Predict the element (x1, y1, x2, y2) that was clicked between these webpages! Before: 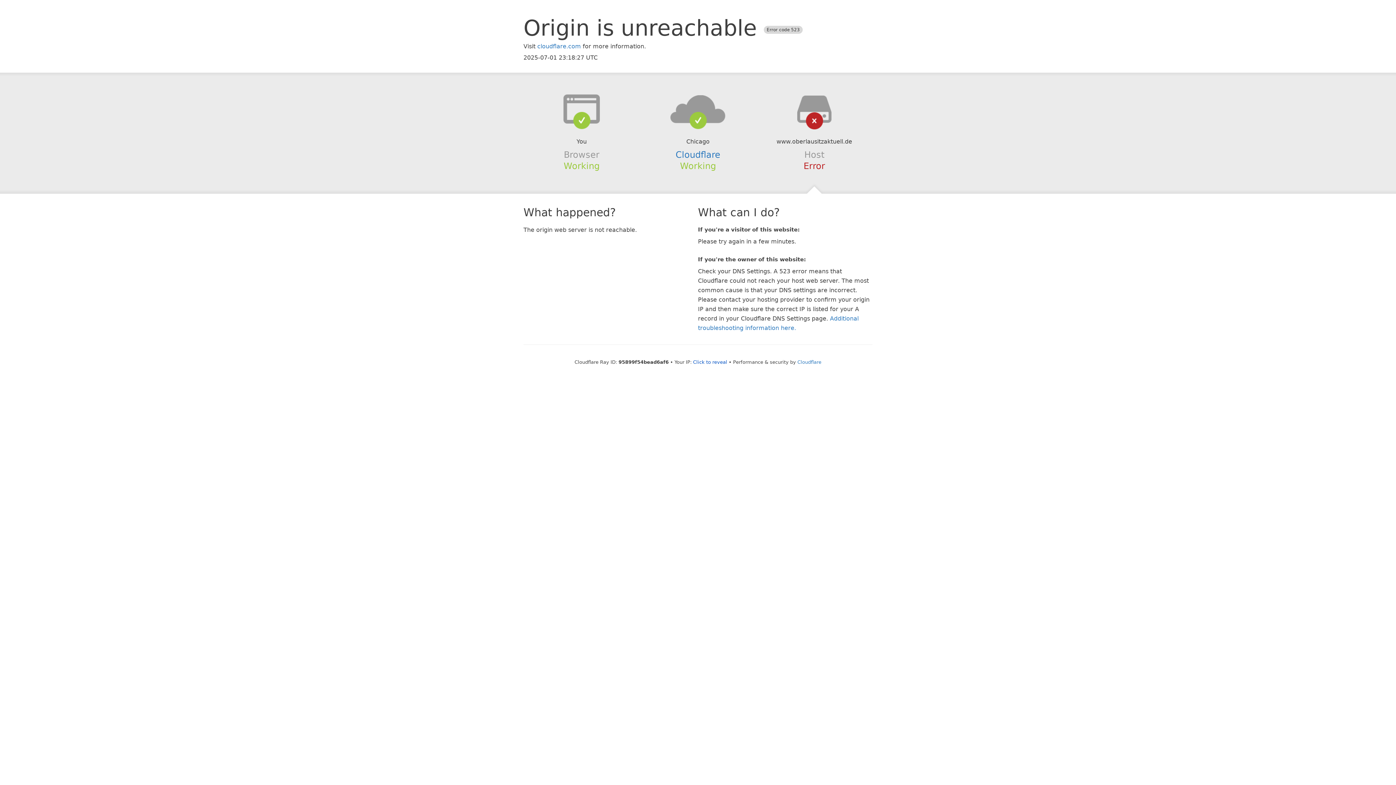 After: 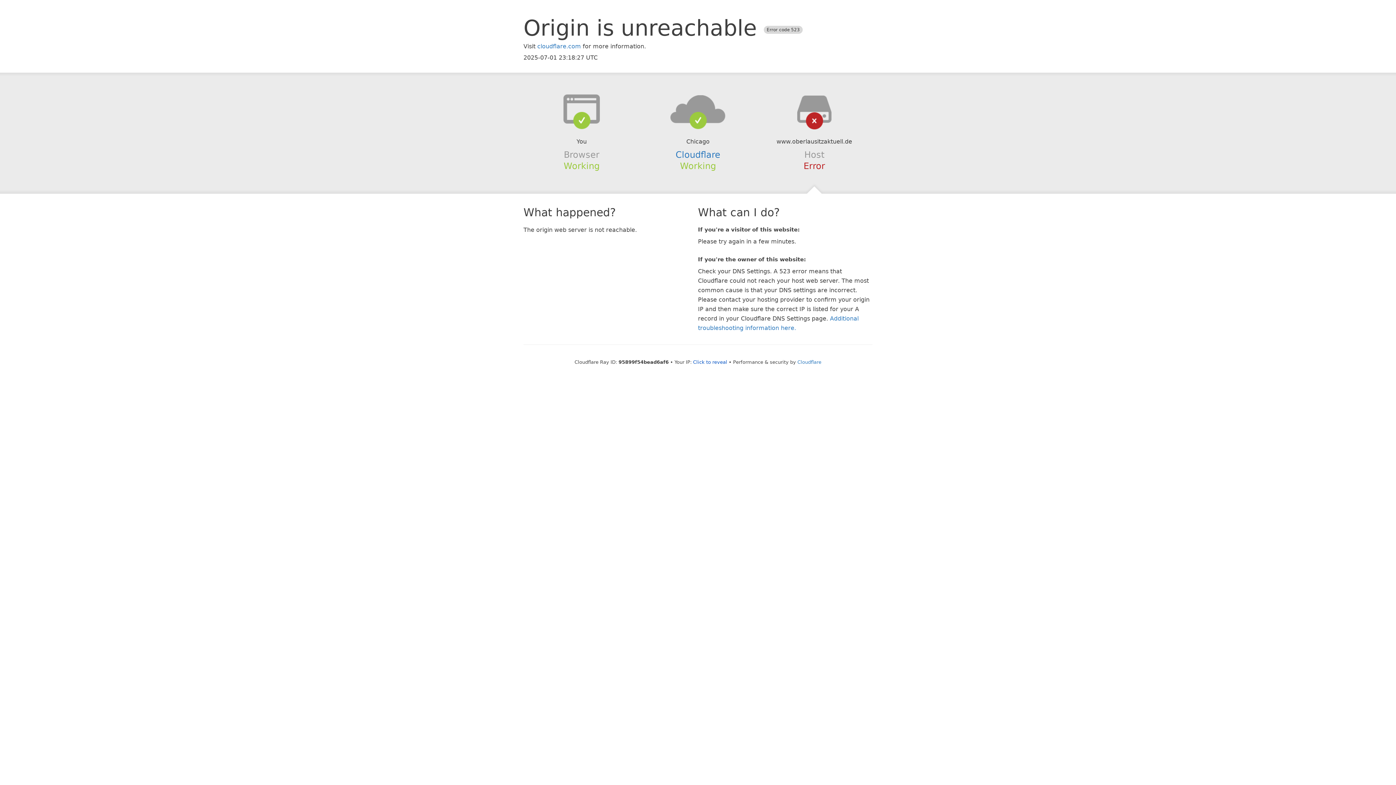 Action: bbox: (639, 94, 756, 123)